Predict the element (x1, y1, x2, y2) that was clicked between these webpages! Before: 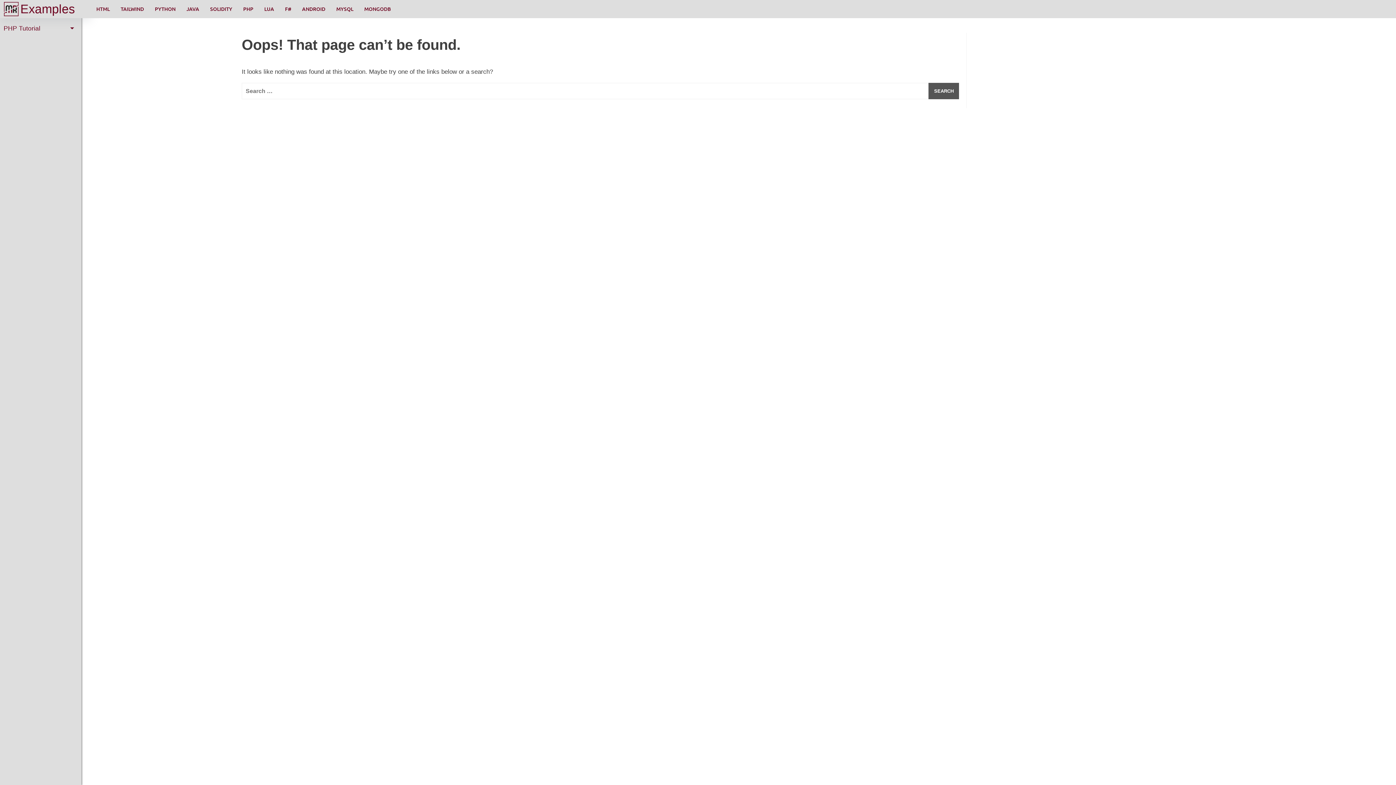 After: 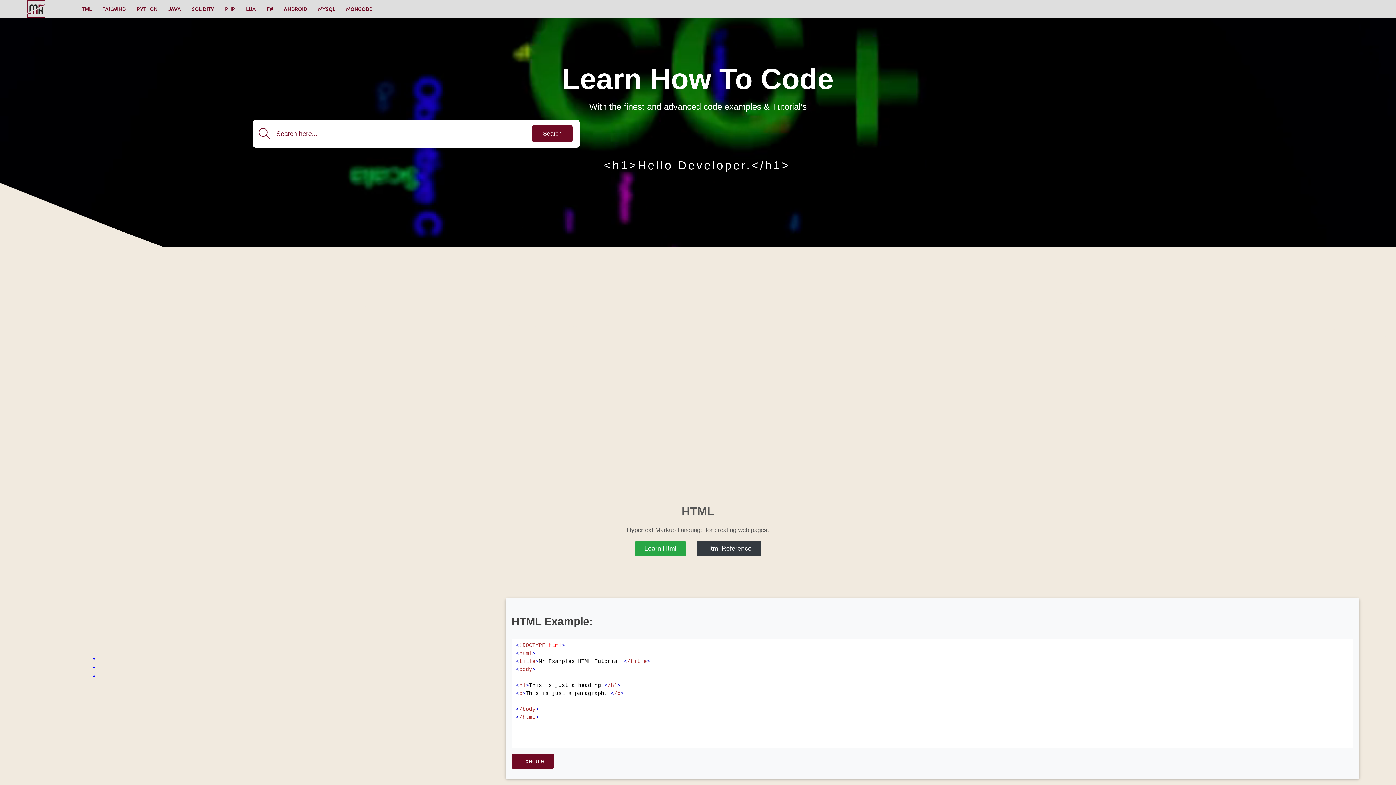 Action: bbox: (3, 5, 18, 11)